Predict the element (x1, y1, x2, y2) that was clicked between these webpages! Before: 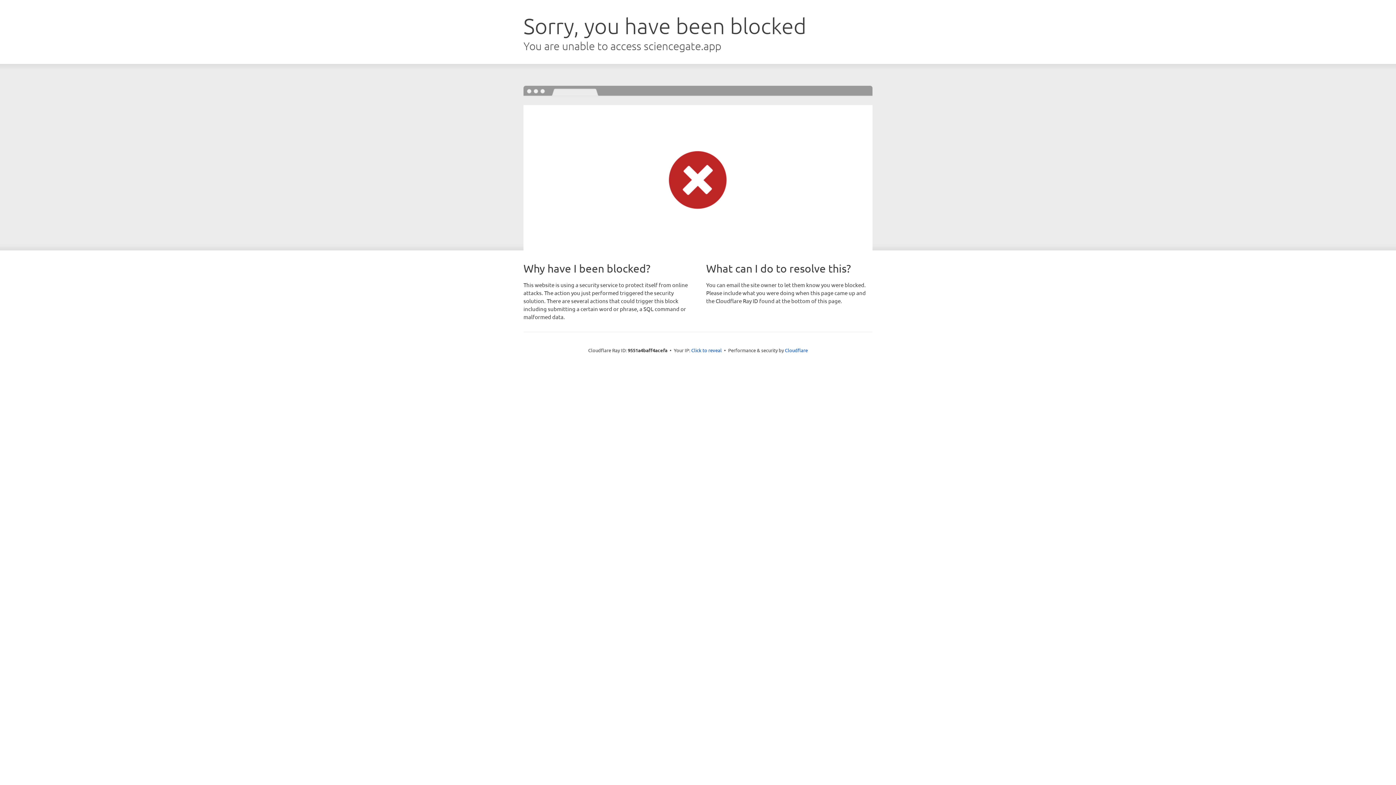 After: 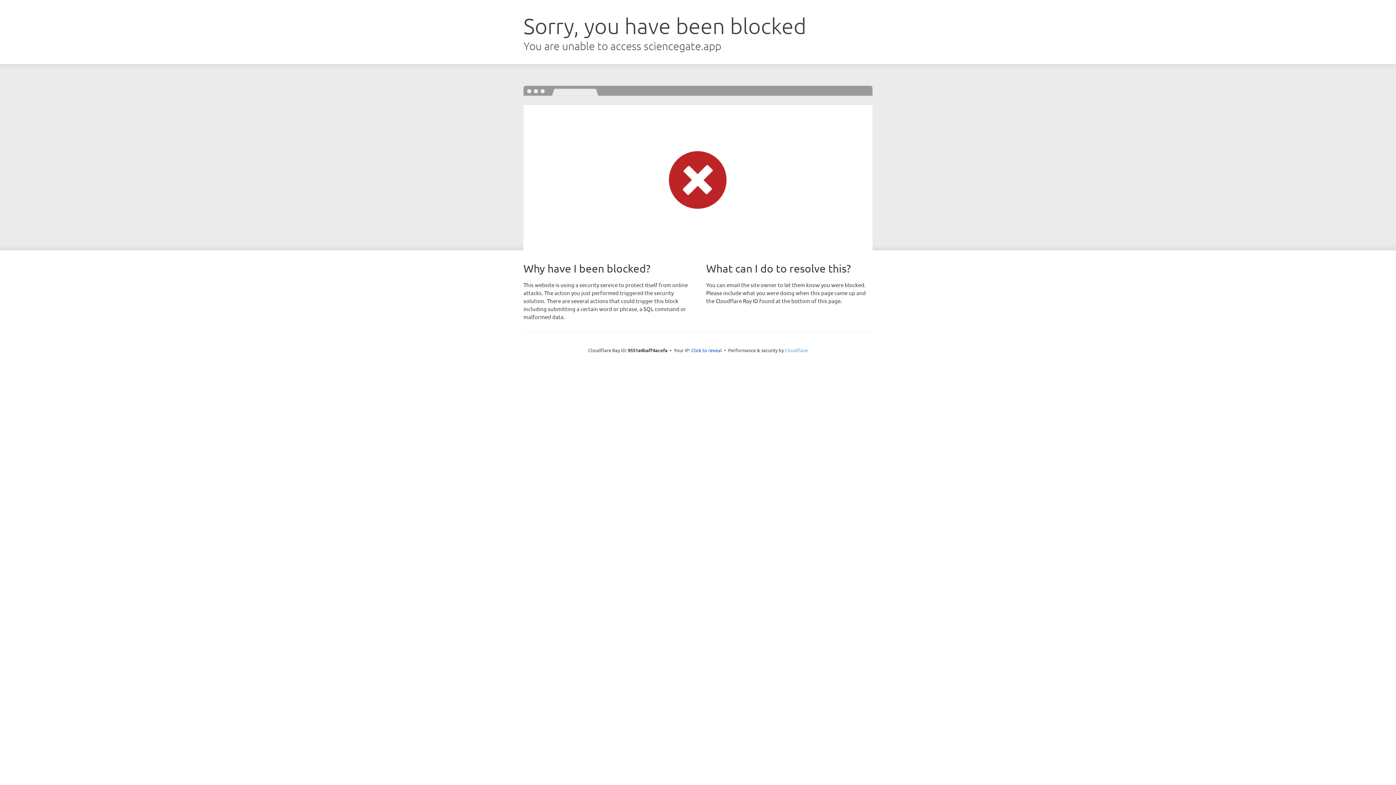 Action: label: Cloudflare bbox: (785, 347, 808, 353)